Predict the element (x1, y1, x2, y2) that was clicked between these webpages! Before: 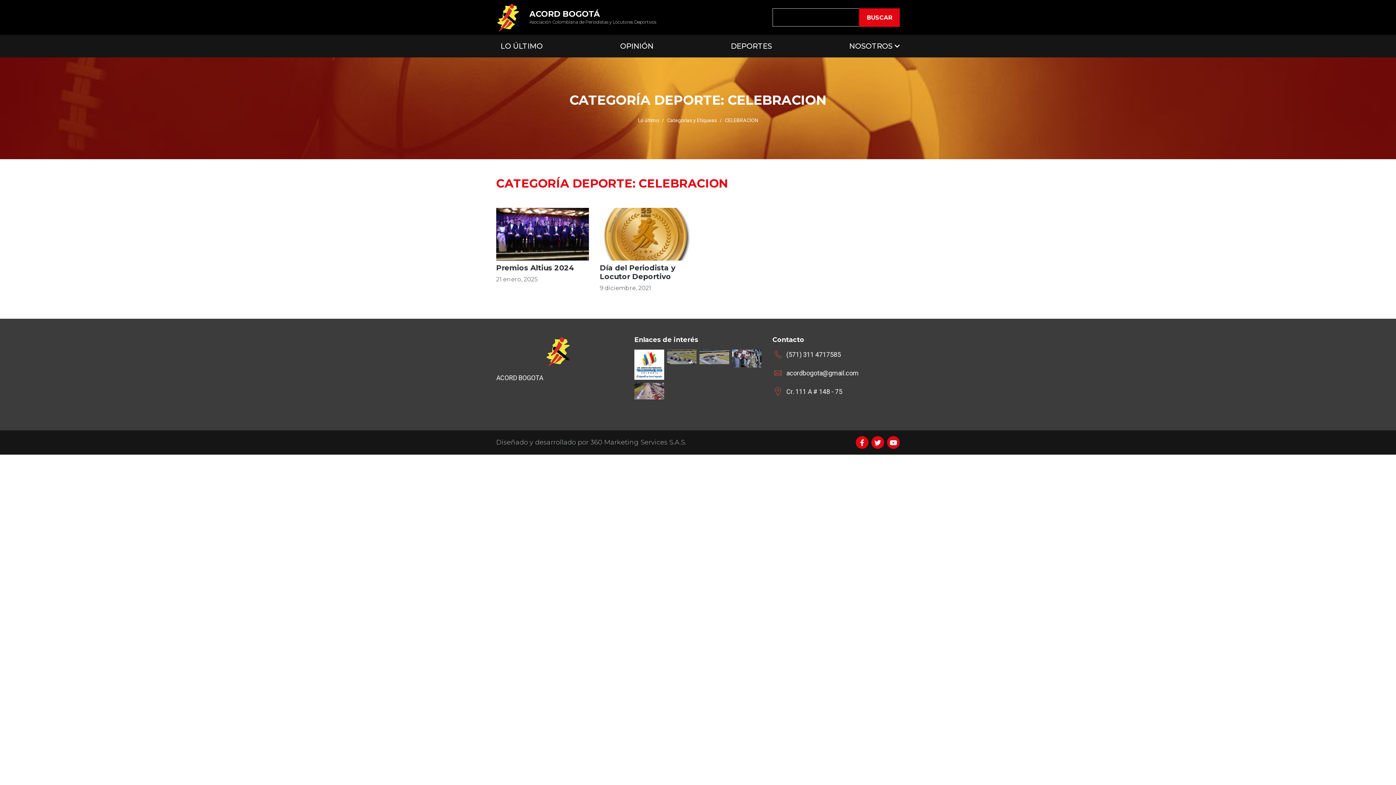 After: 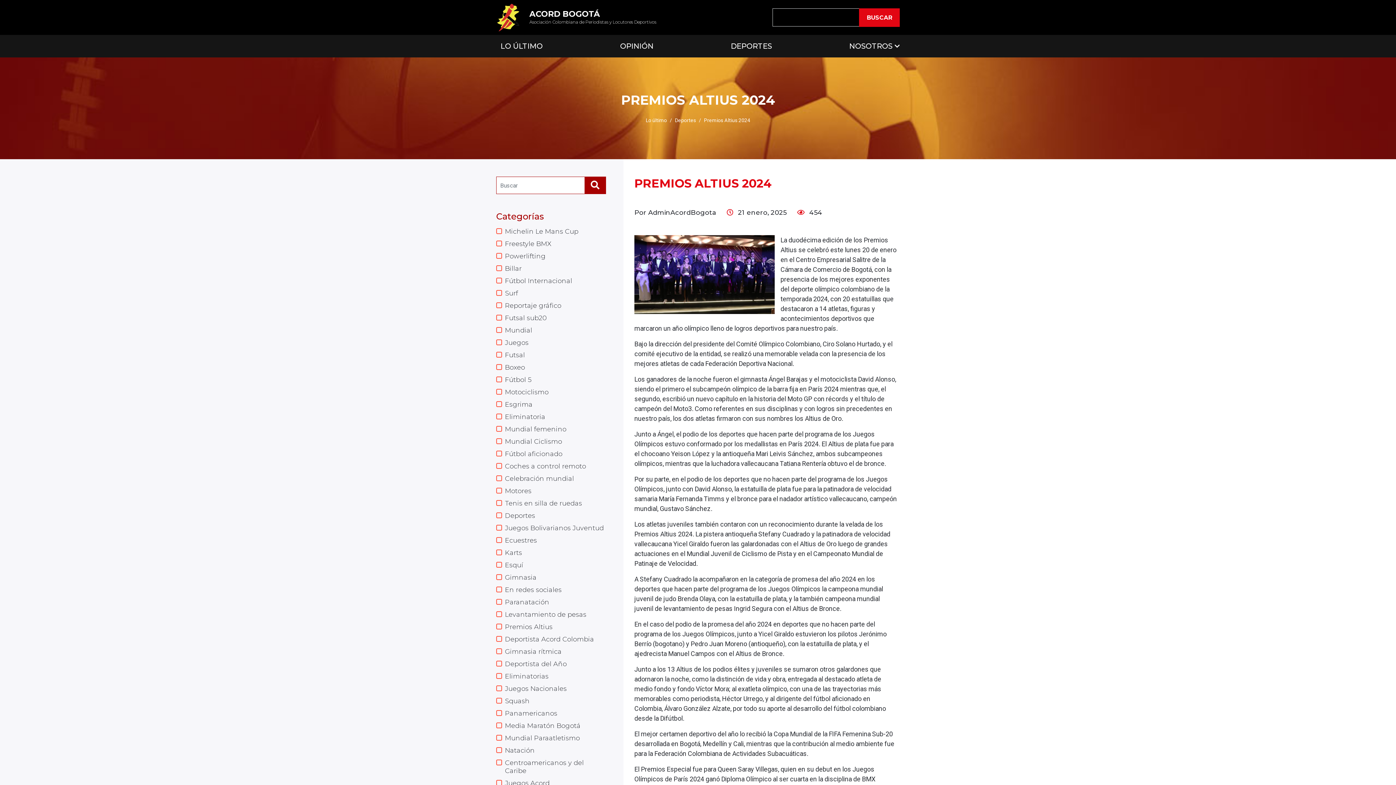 Action: bbox: (496, 208, 589, 260)